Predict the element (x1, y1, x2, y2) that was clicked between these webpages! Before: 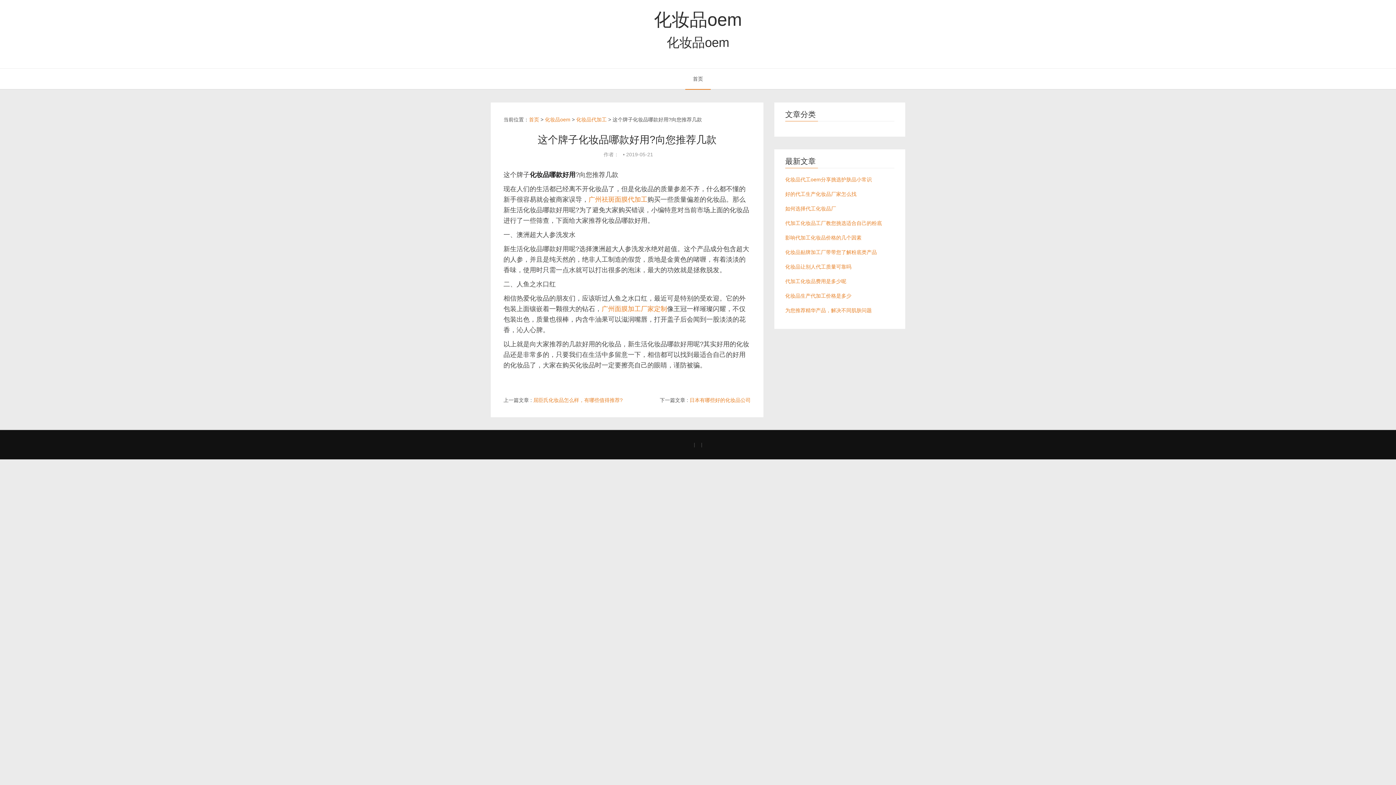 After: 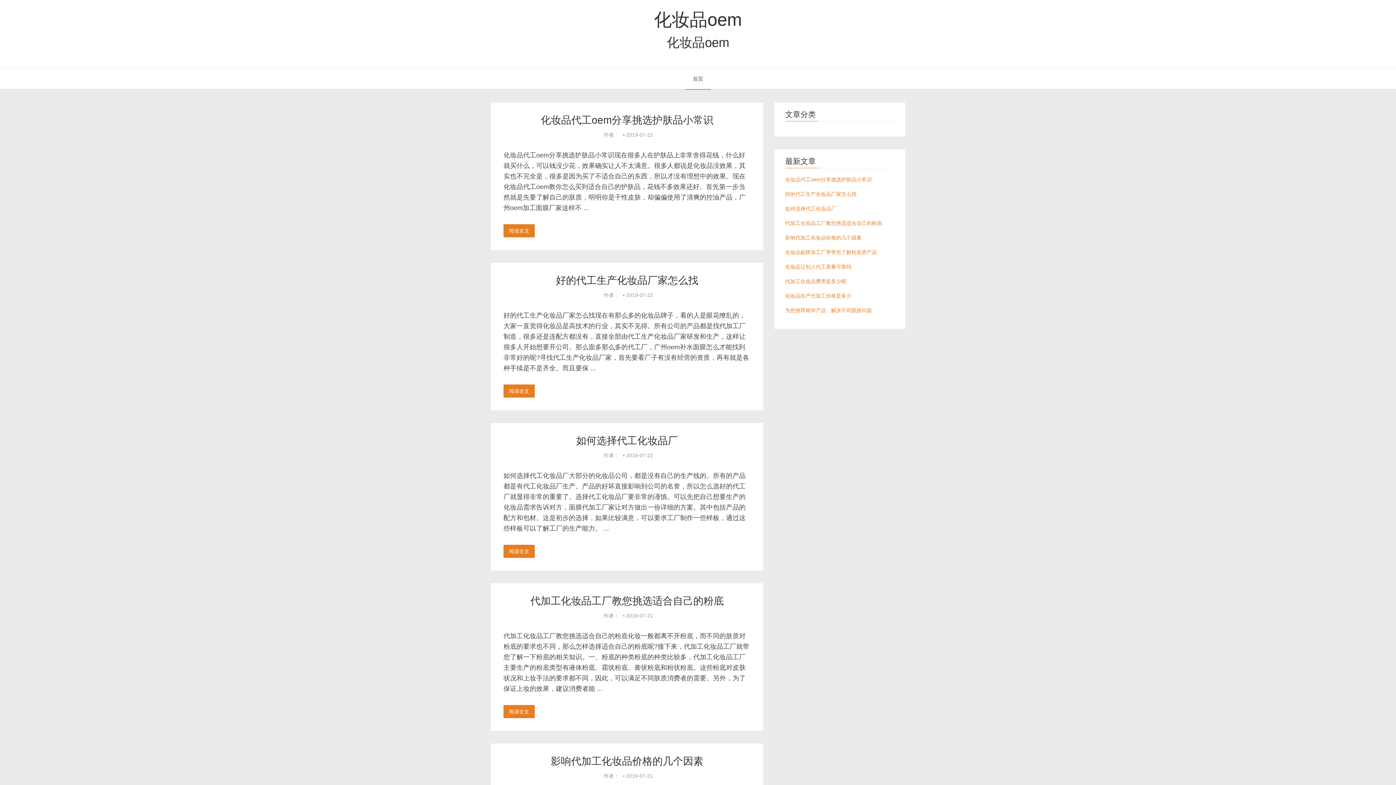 Action: bbox: (545, 116, 570, 122) label: 化妆品oem